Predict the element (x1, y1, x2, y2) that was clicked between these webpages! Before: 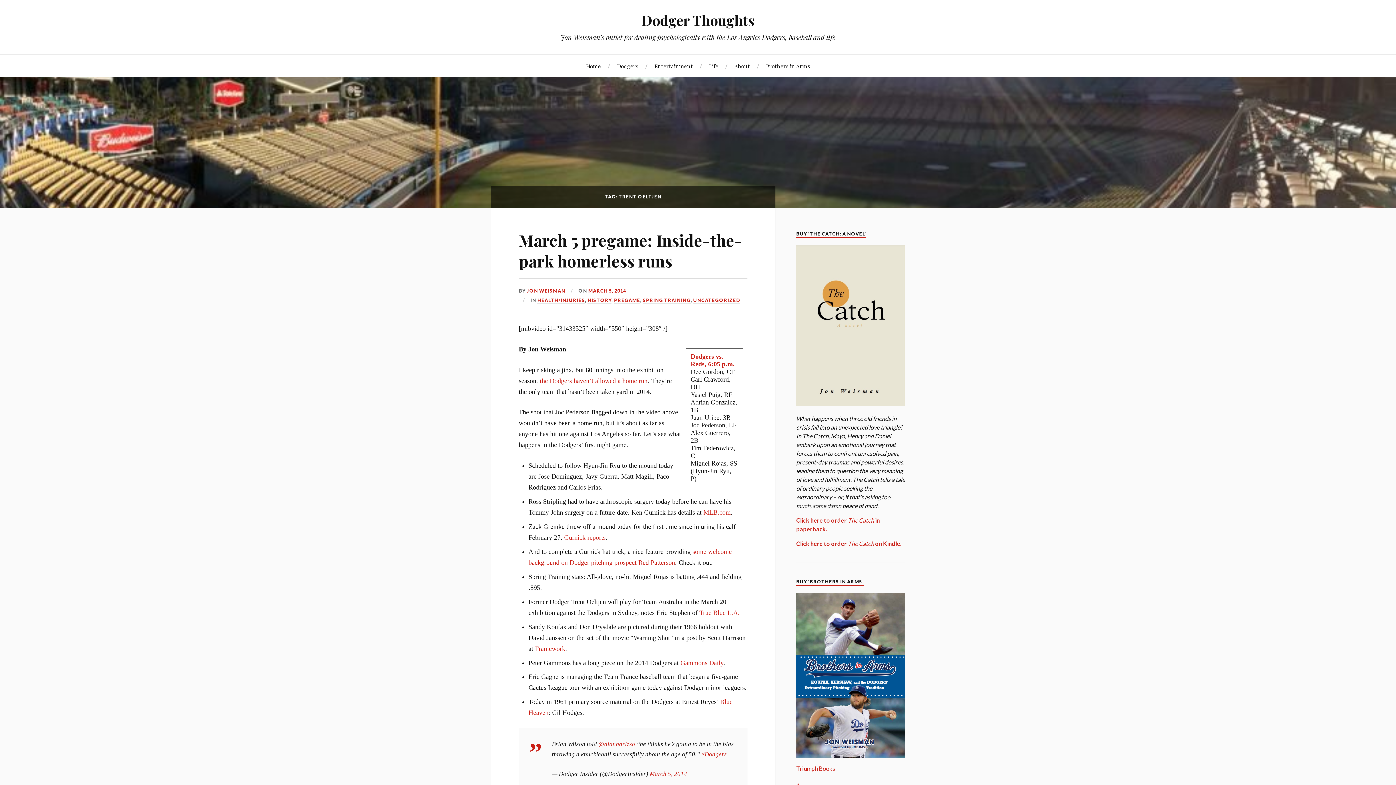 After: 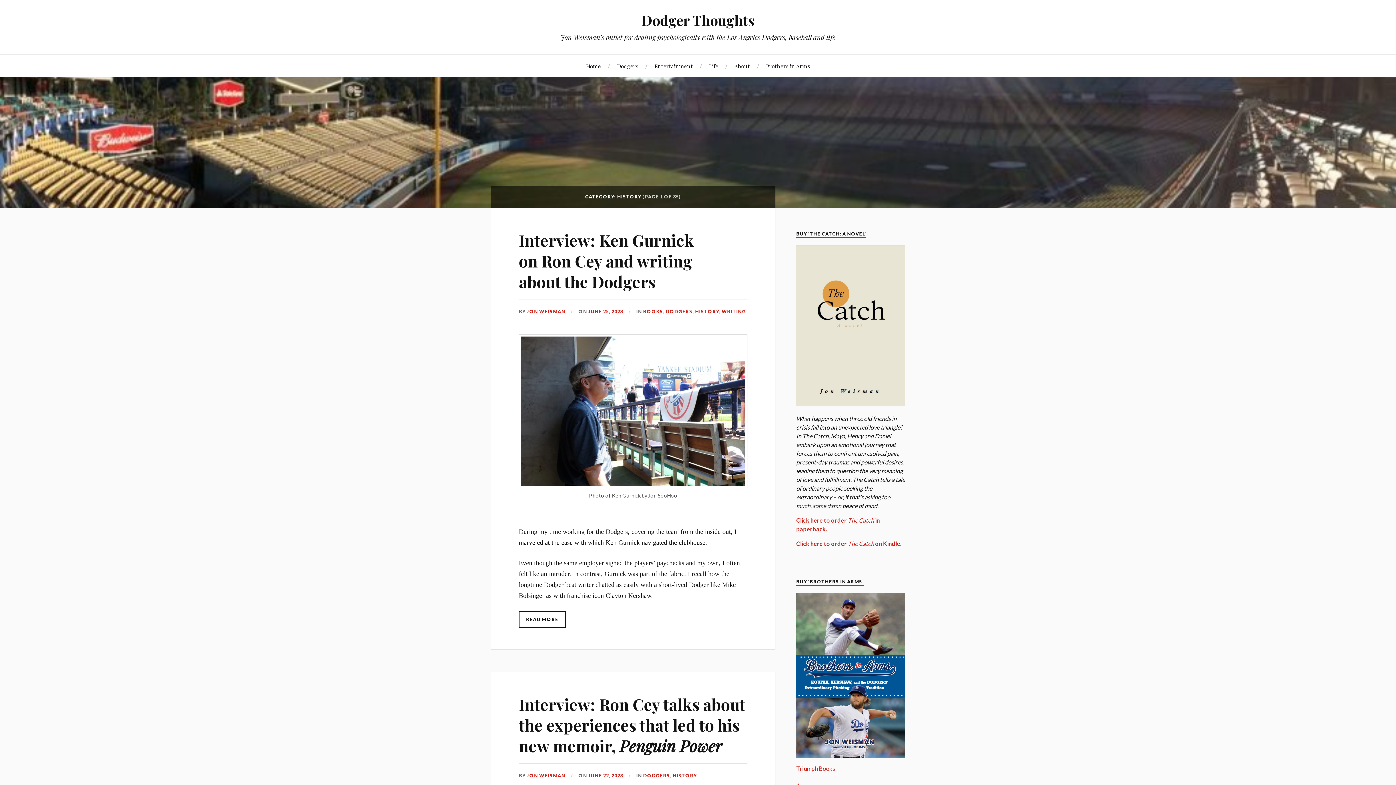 Action: bbox: (587, 297, 611, 304) label: HISTORY